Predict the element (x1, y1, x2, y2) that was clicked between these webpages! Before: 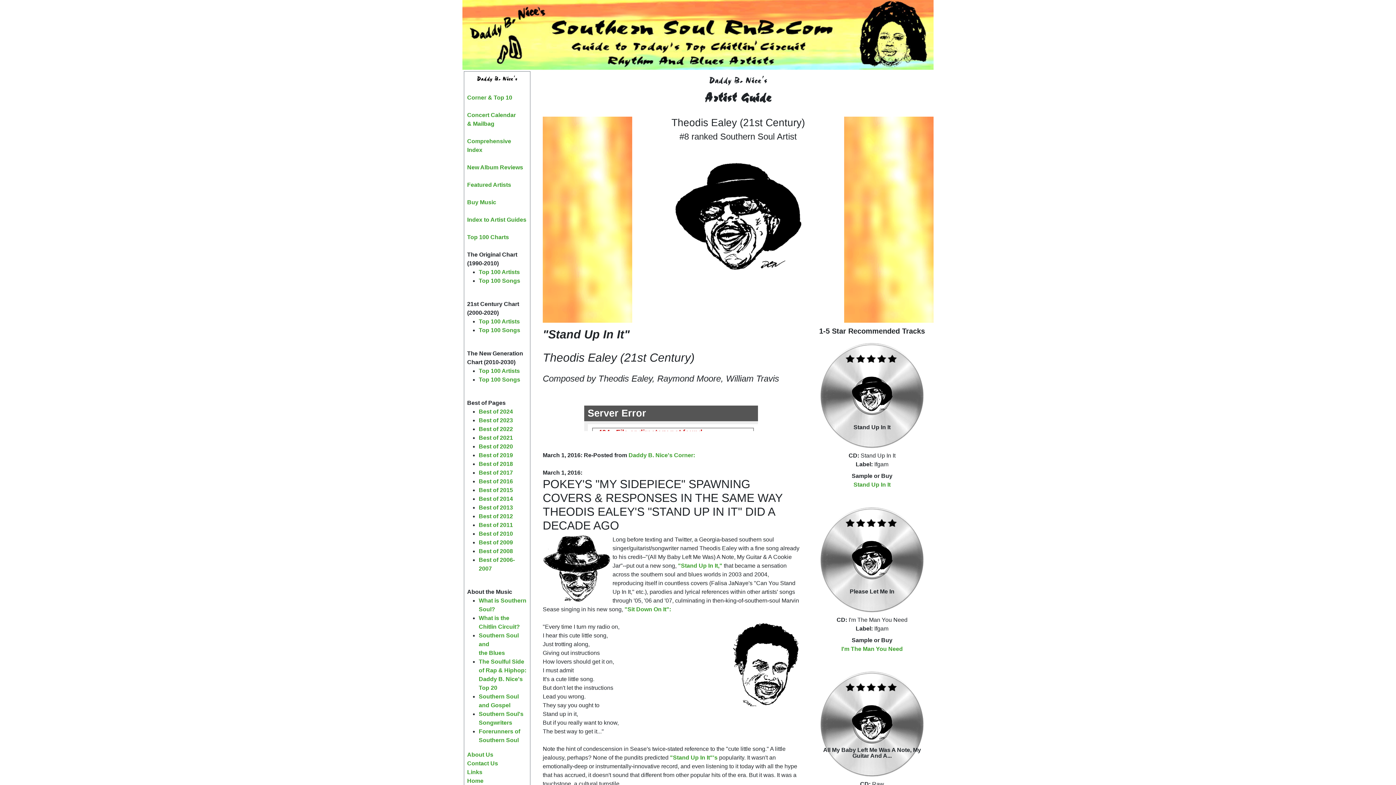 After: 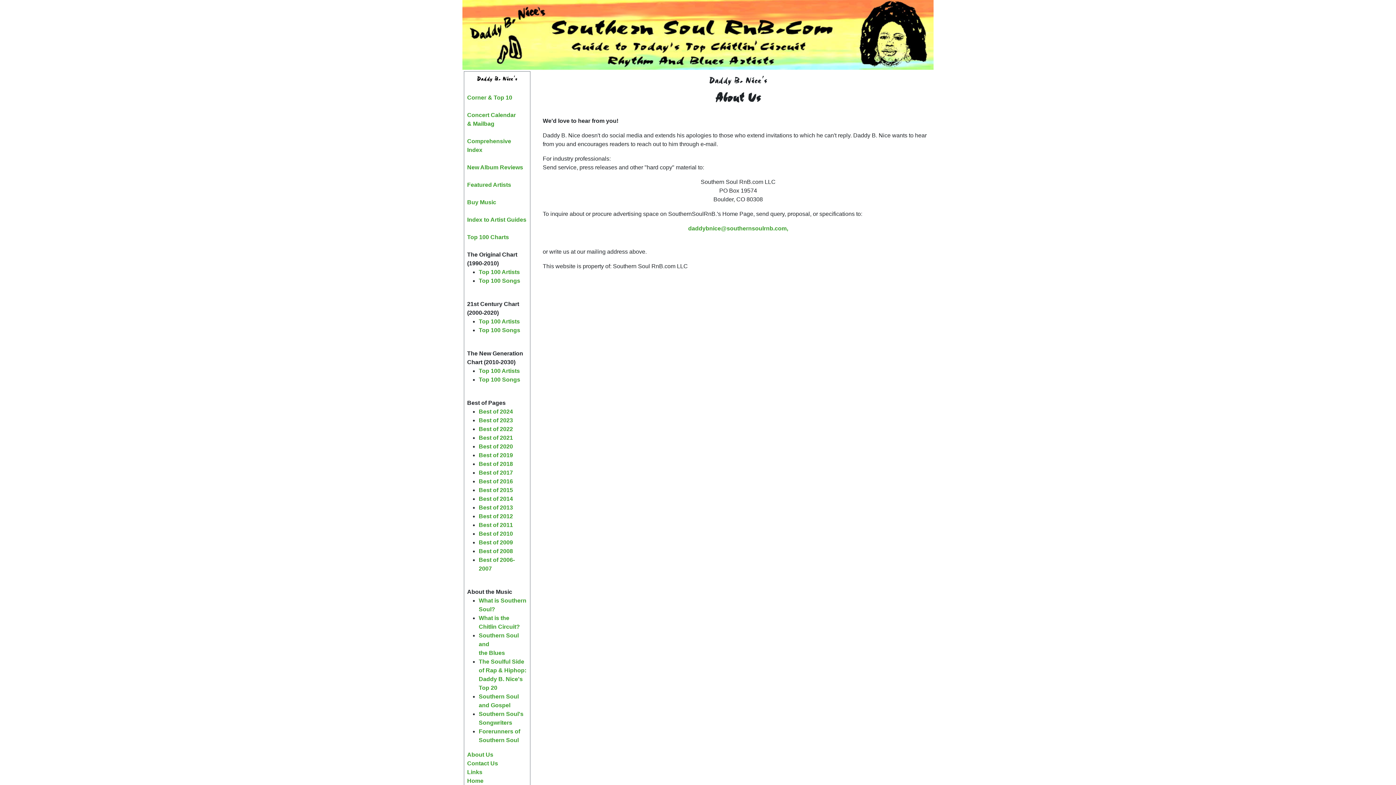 Action: bbox: (467, 751, 493, 758) label: About Us